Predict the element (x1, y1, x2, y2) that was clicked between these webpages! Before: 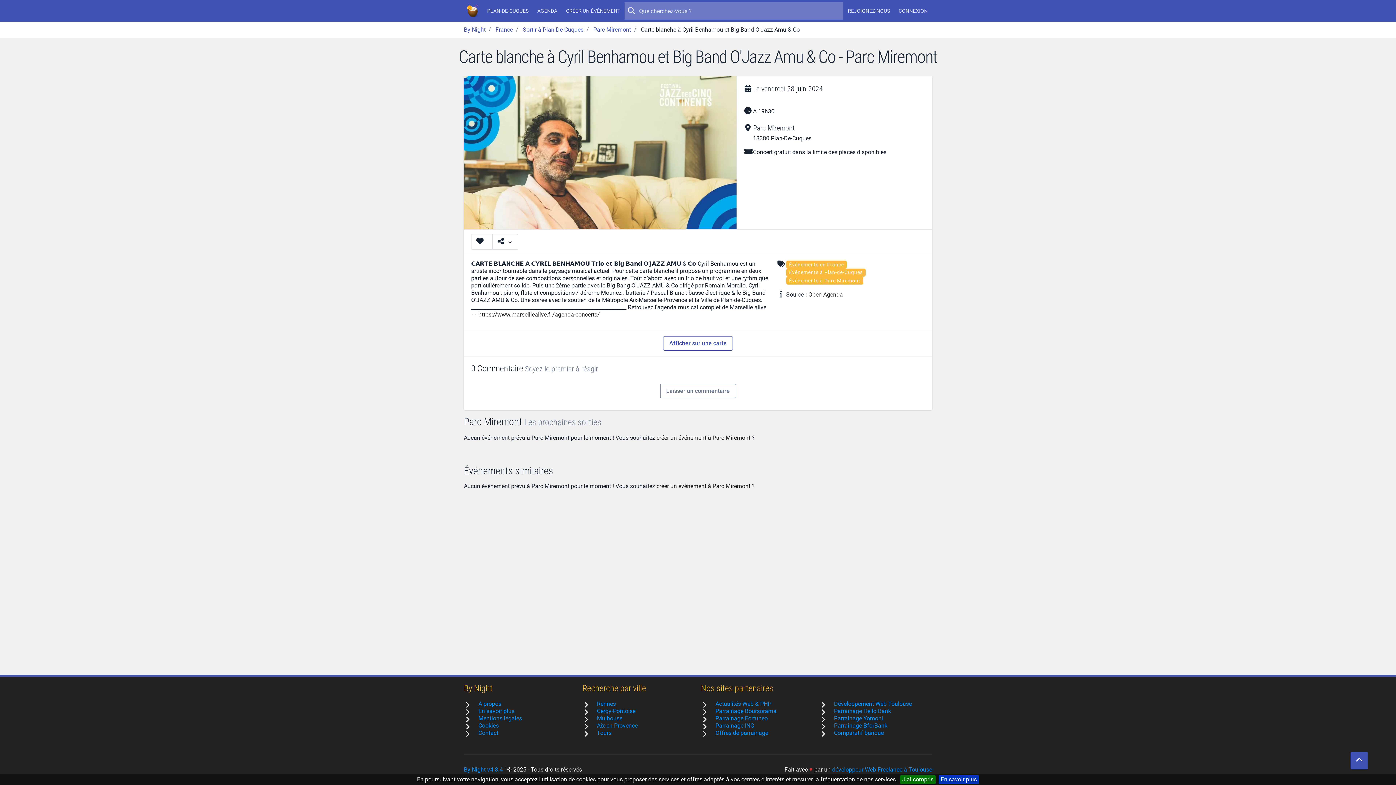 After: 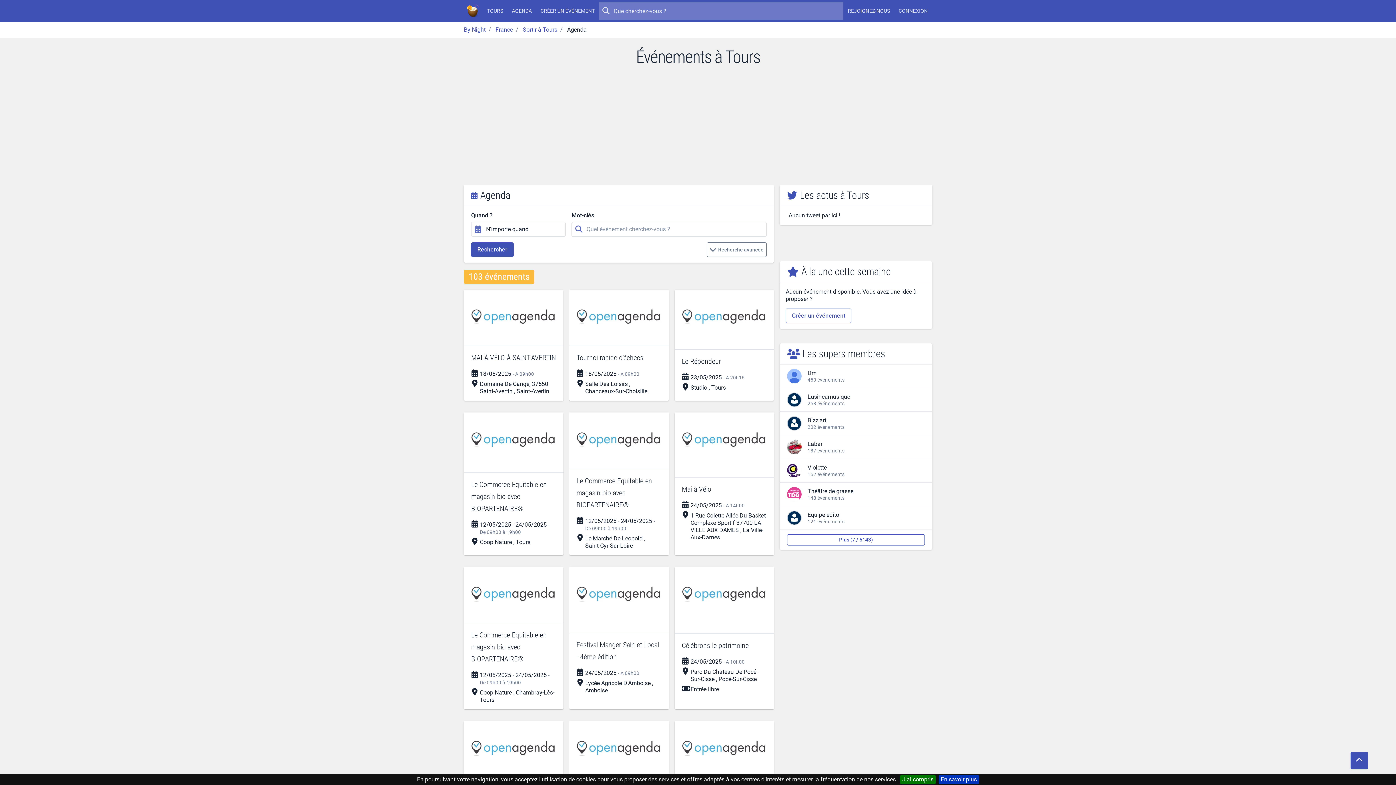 Action: label: Tours bbox: (597, 729, 611, 736)